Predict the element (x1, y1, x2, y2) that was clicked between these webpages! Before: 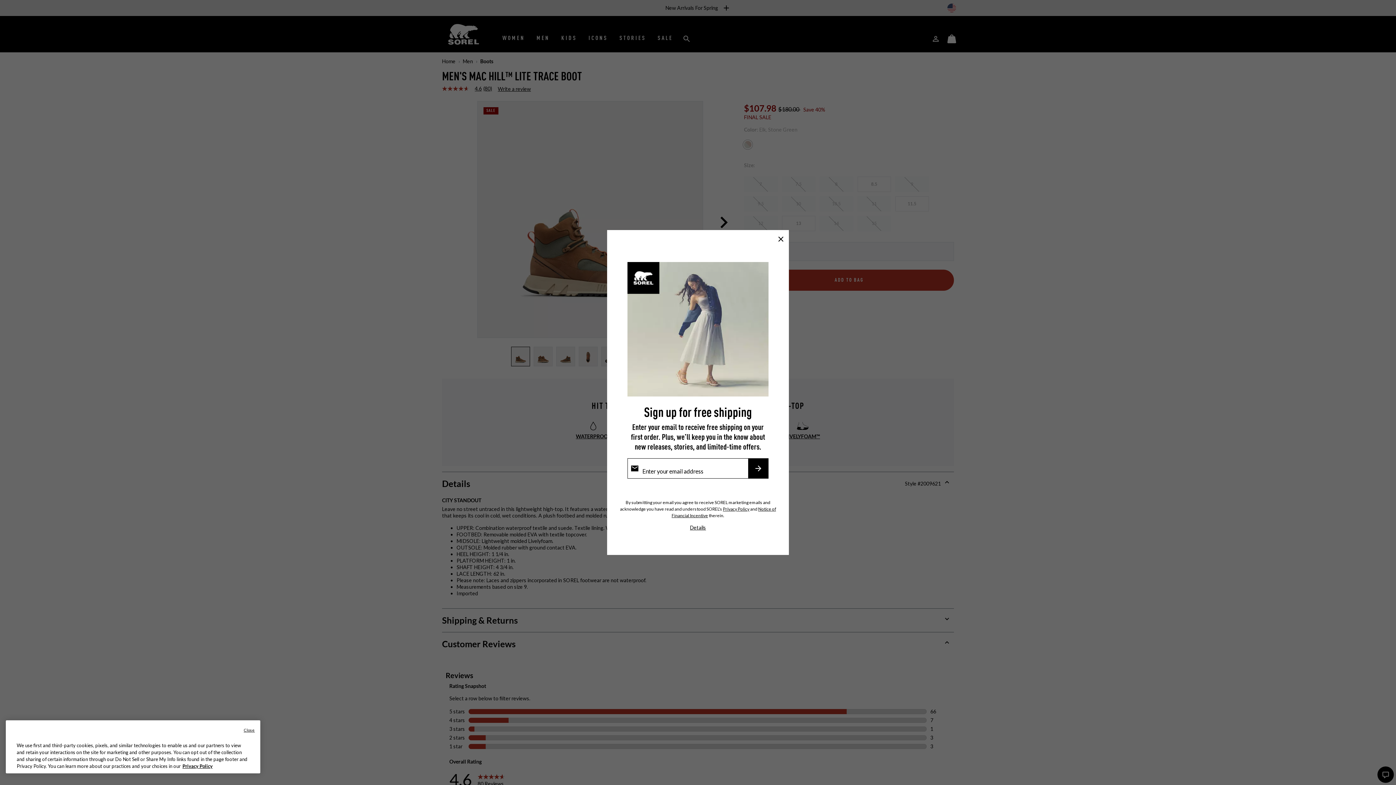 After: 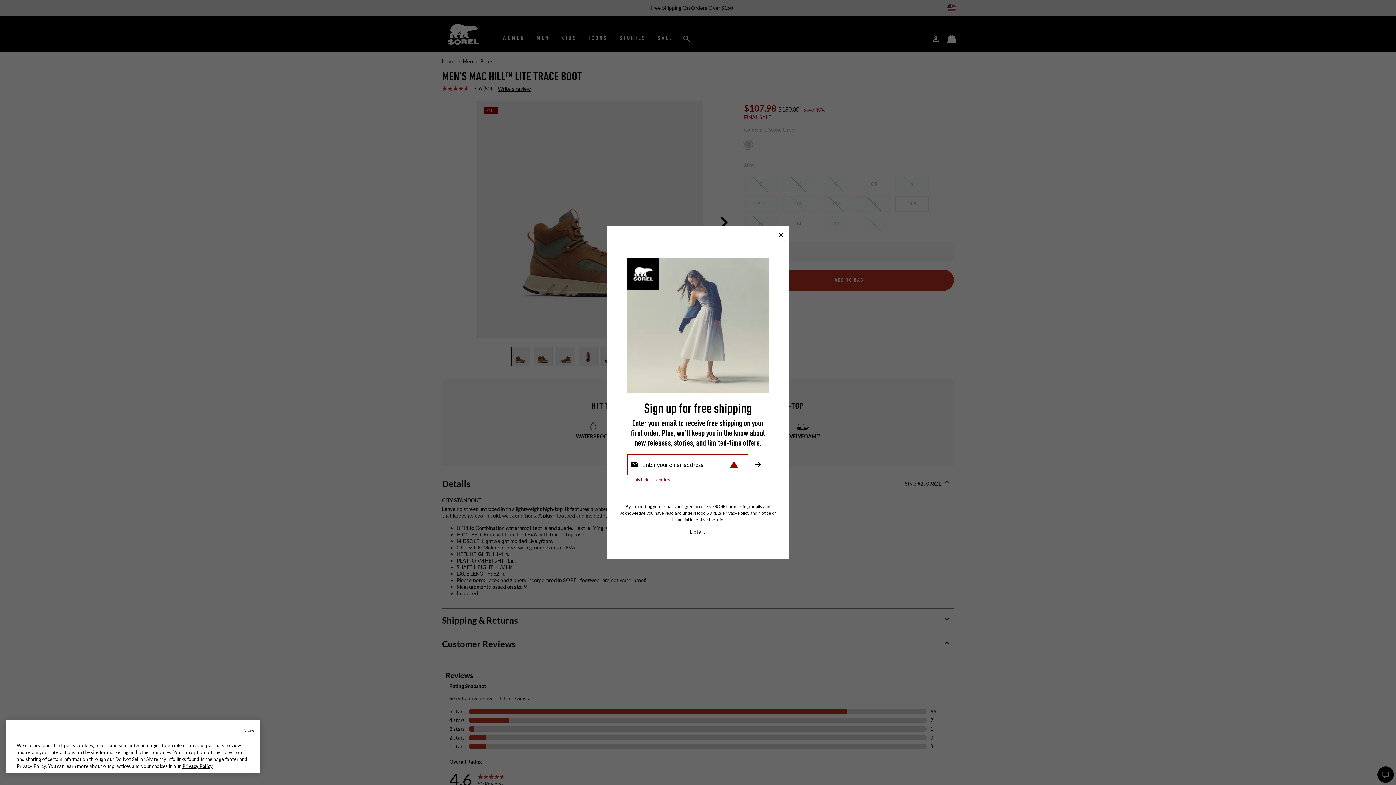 Action: label: SUBSCRIBE bbox: (748, 458, 768, 479)